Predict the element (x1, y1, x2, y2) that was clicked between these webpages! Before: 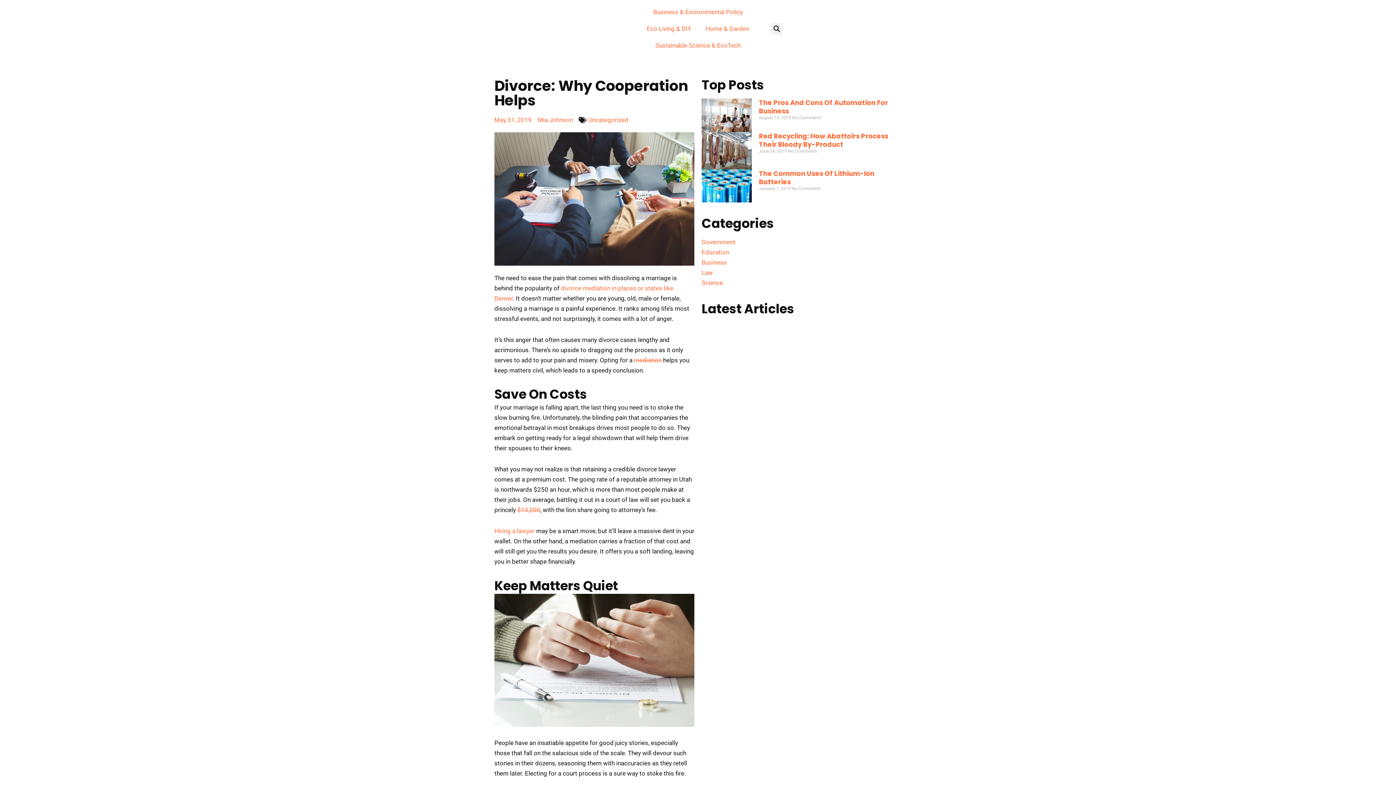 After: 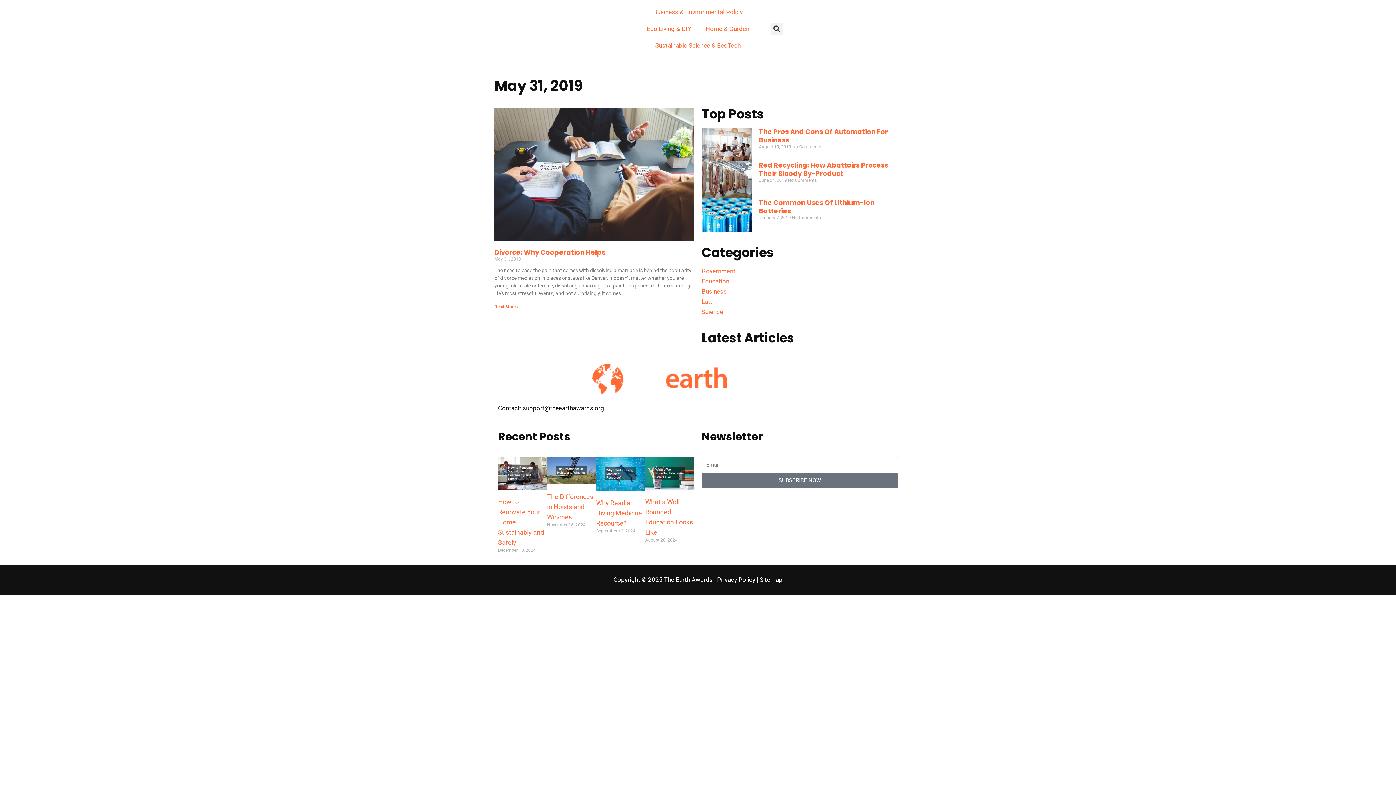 Action: label: May 31, 2019 bbox: (494, 114, 532, 125)